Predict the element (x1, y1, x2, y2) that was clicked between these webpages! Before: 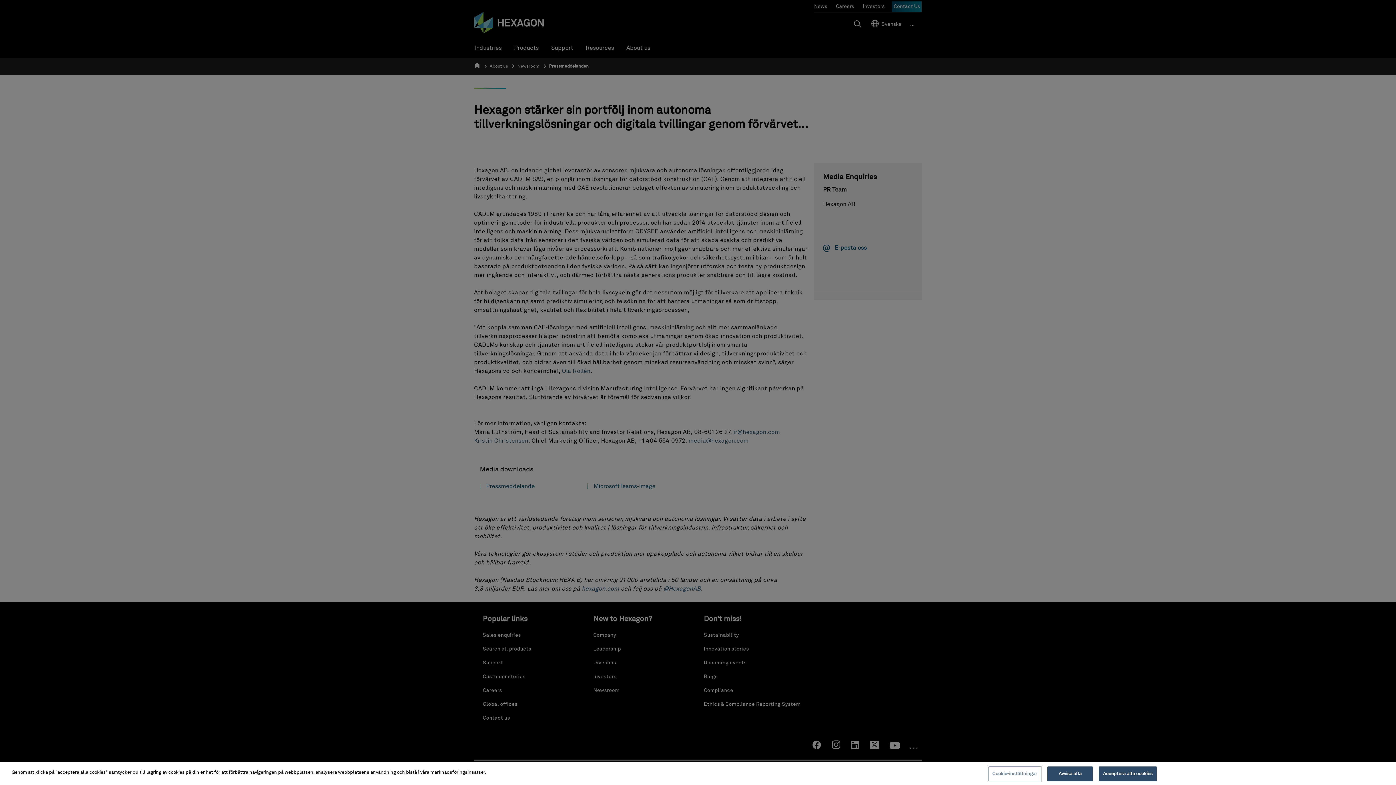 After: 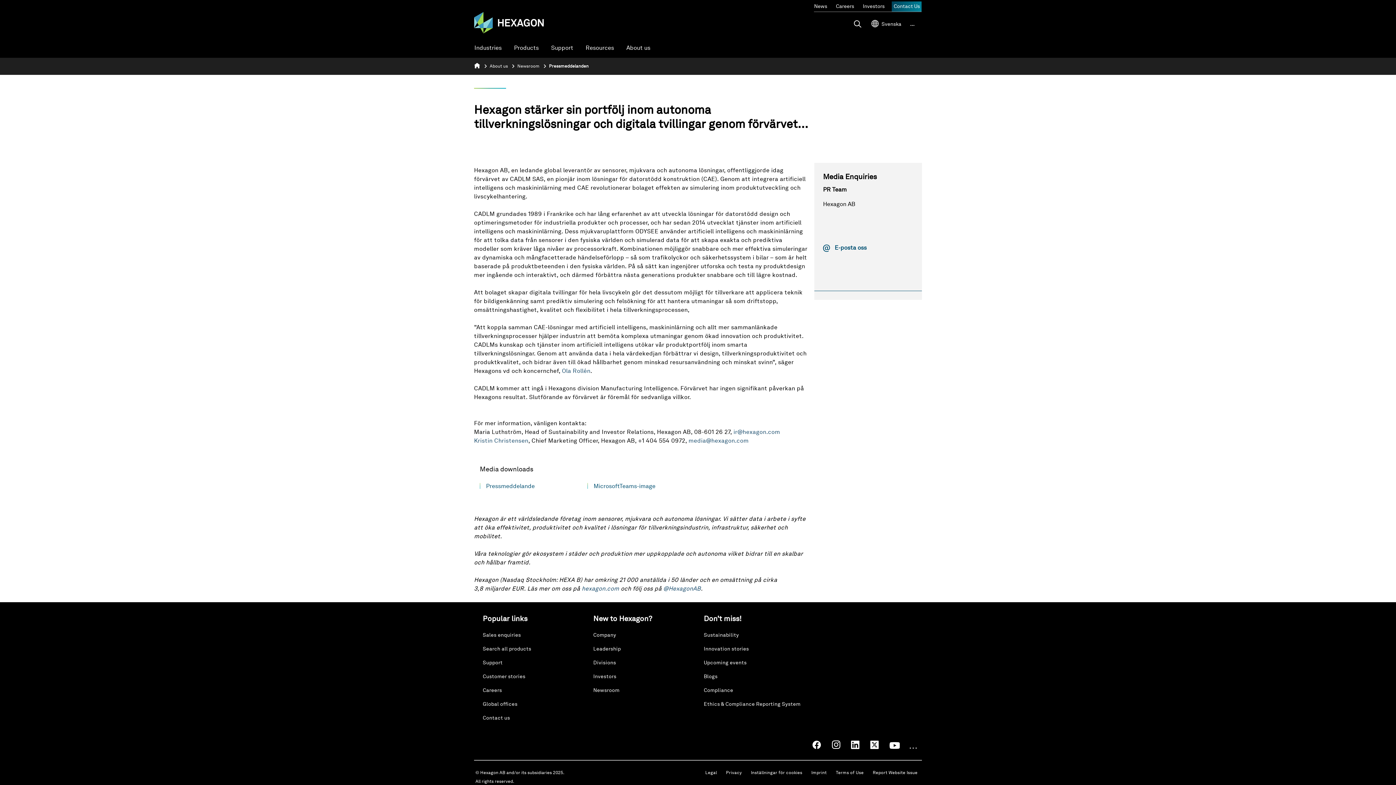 Action: bbox: (1099, 766, 1157, 781) label: Acceptera alla cookies